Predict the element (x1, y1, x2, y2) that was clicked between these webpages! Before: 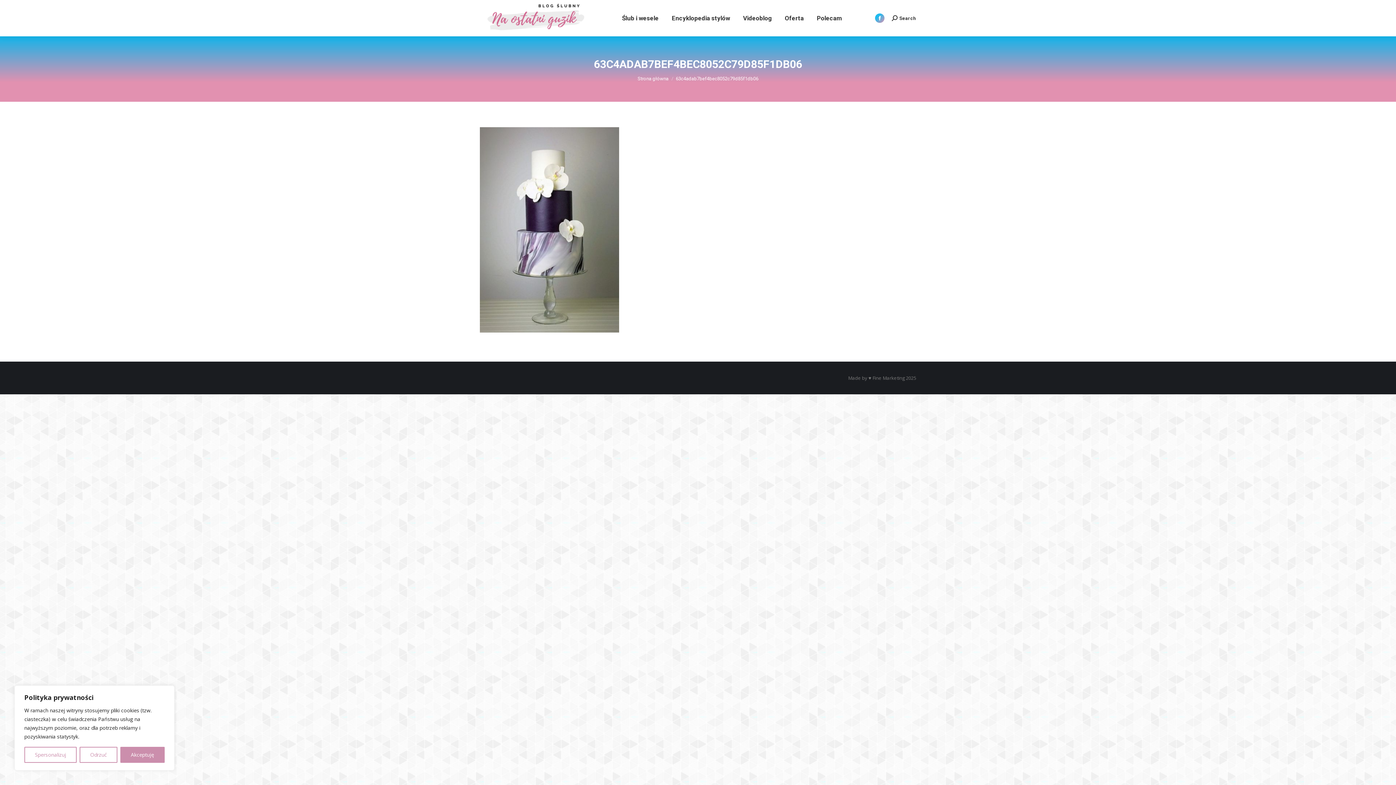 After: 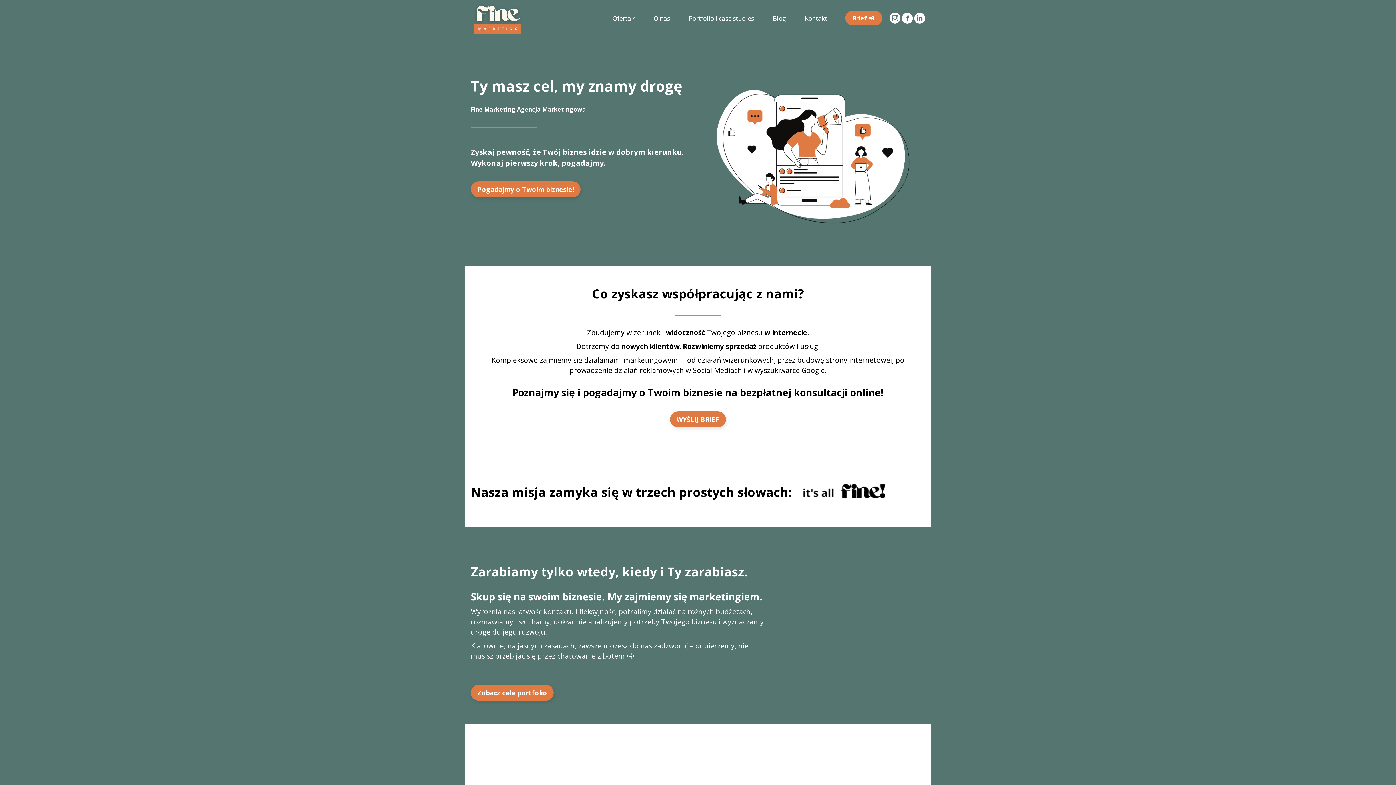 Action: label: Fine Marketing bbox: (872, 374, 905, 381)